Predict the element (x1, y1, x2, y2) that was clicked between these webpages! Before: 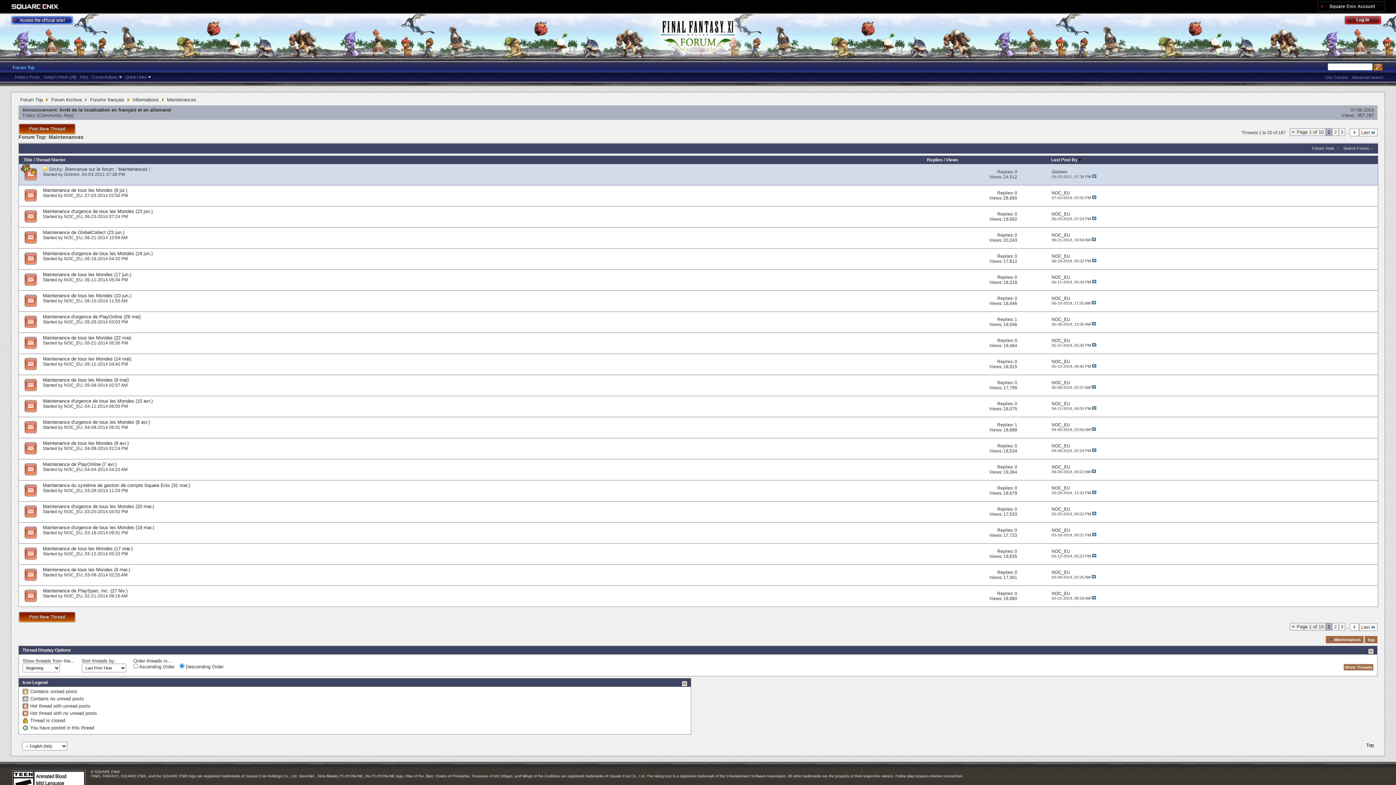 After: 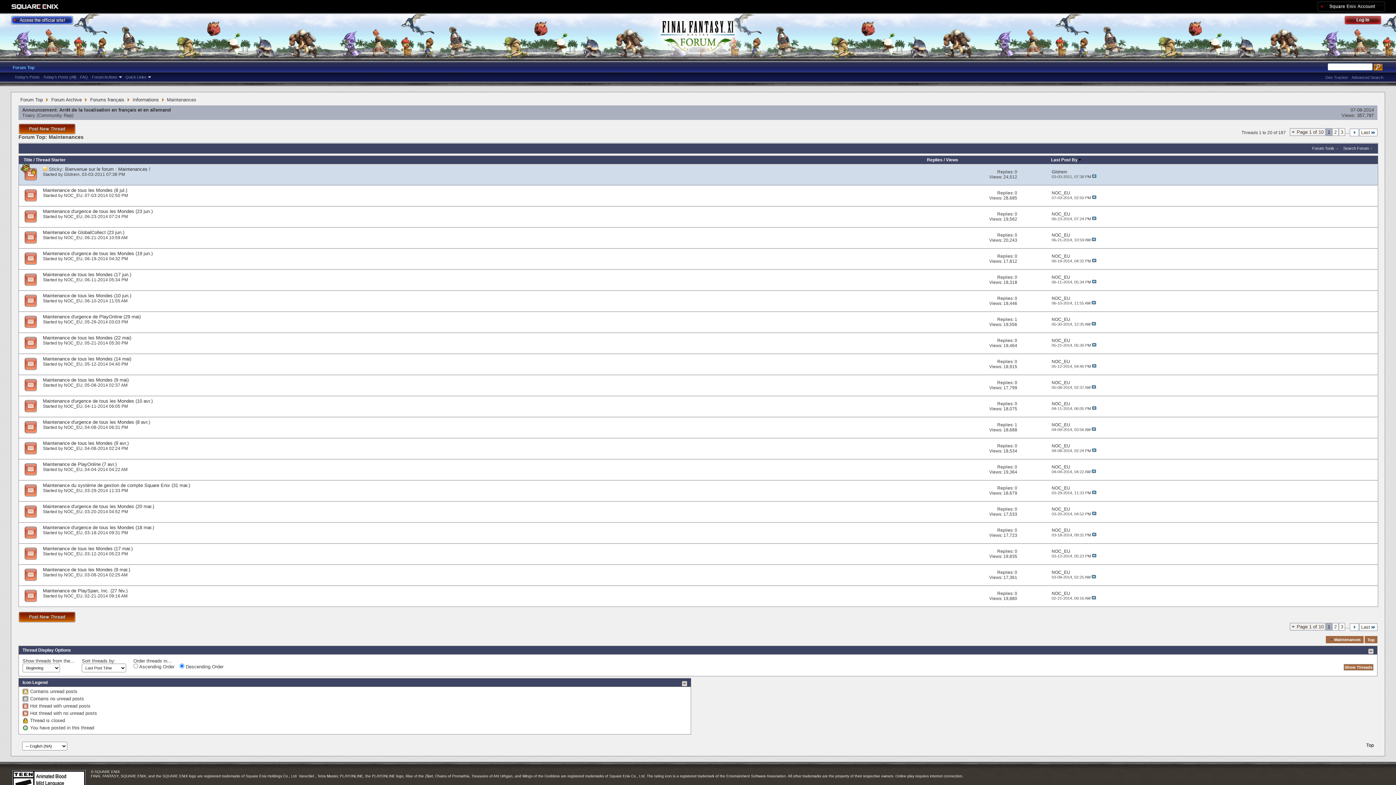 Action: bbox: (1014, 274, 1017, 280) label: 0